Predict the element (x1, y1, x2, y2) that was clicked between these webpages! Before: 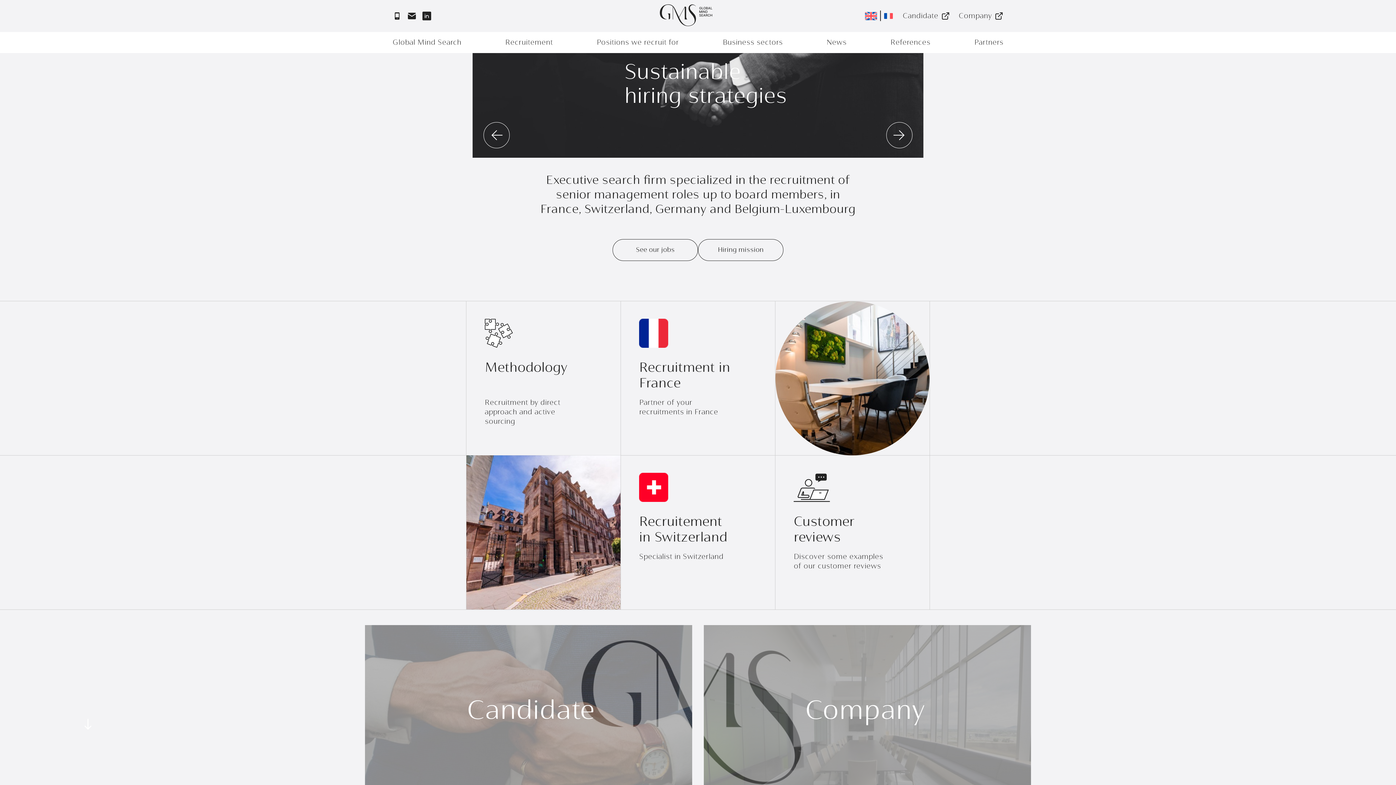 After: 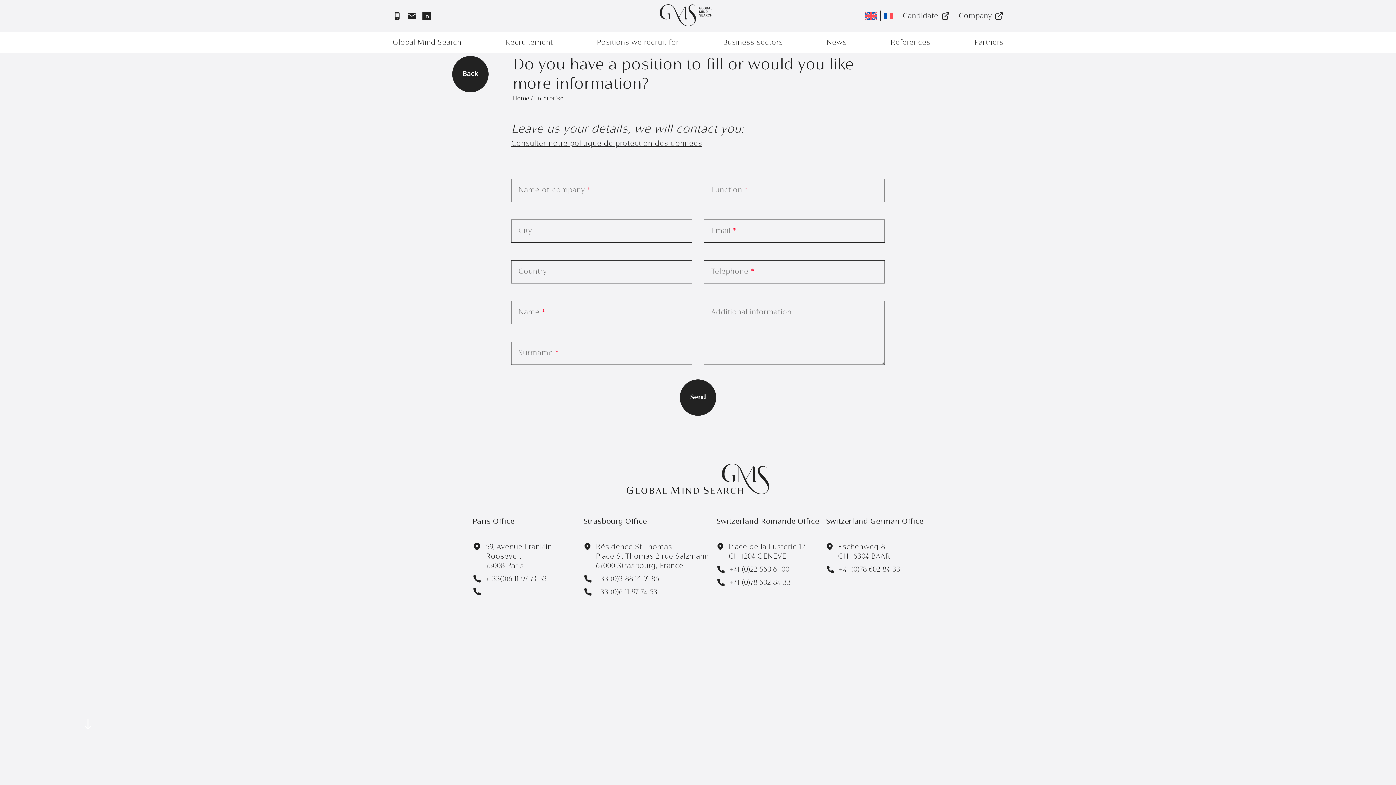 Action: bbox: (958, 11, 1003, 20) label: Company